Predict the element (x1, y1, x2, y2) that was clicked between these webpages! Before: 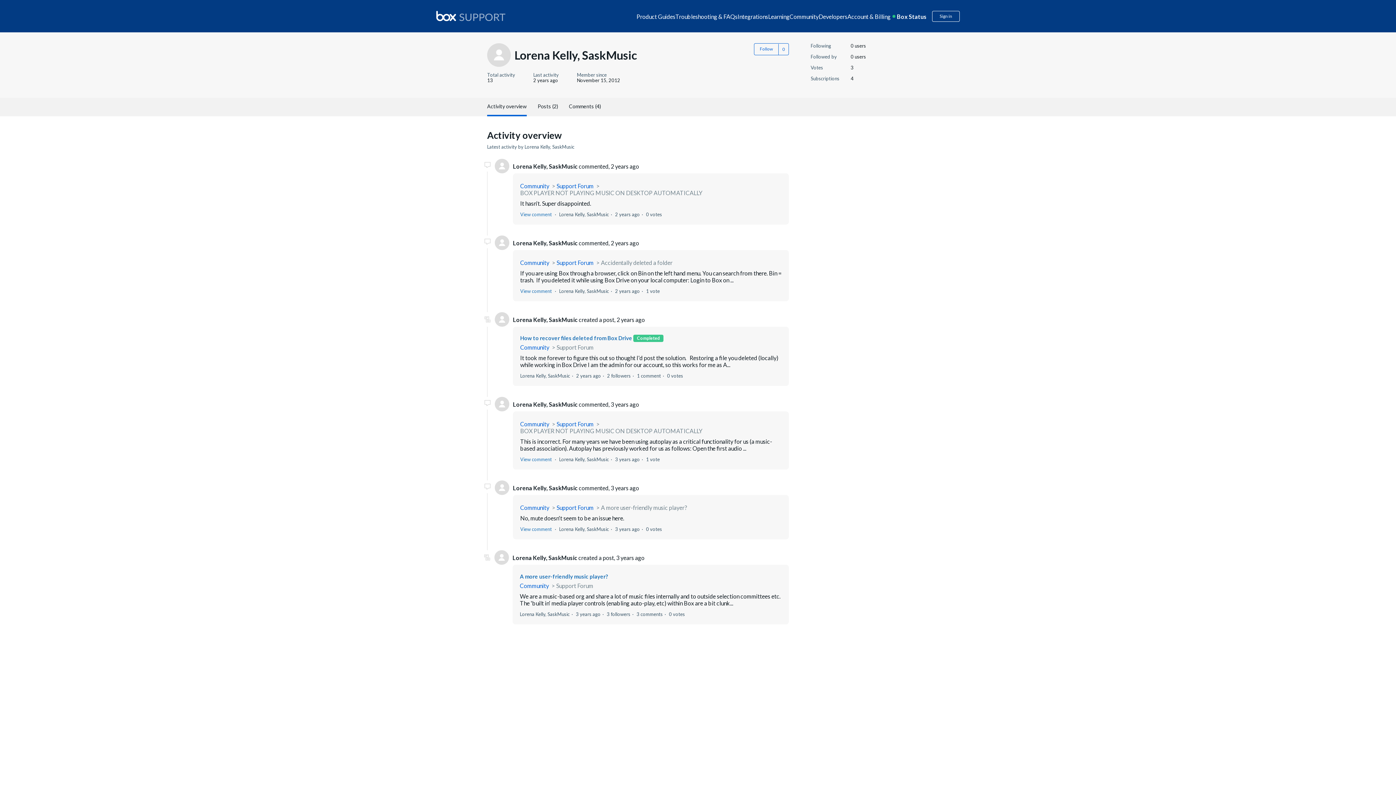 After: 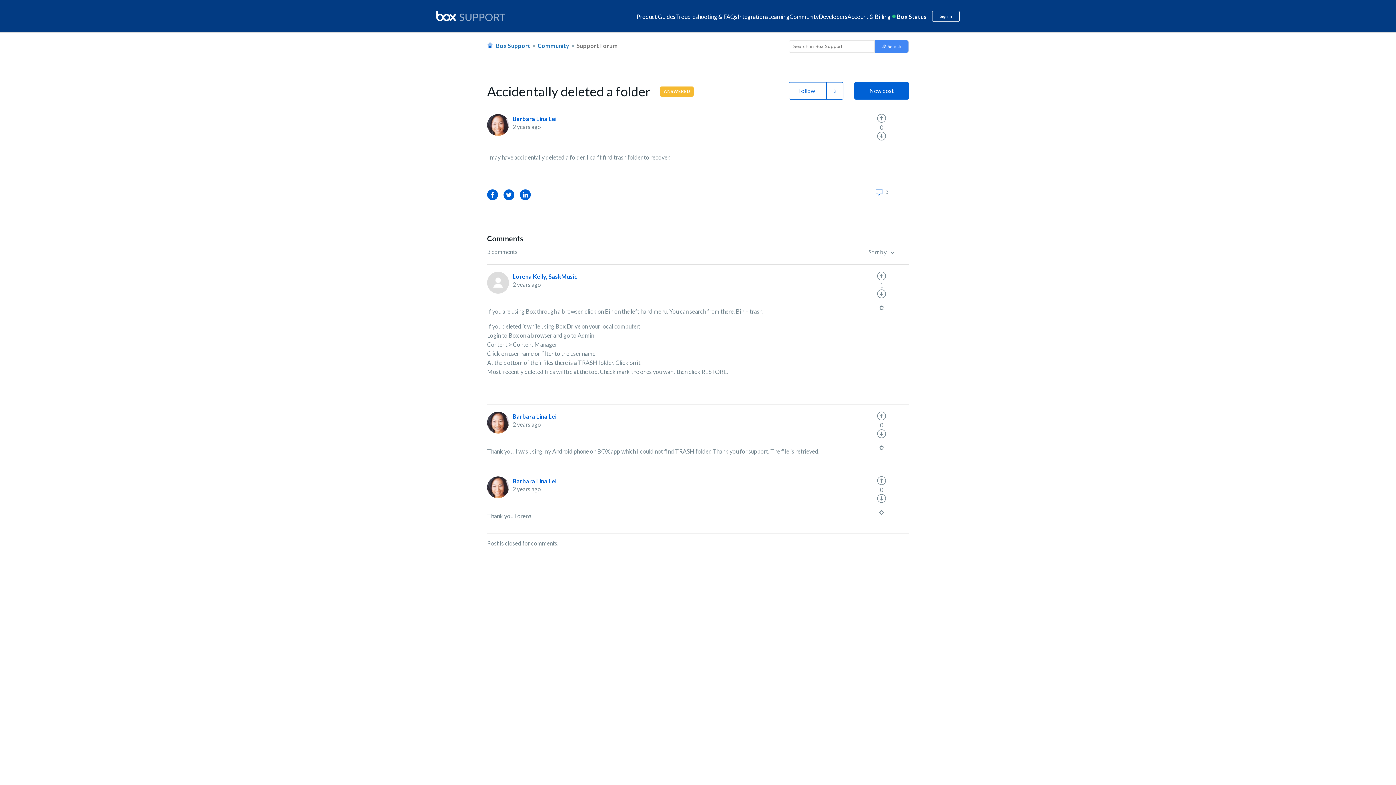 Action: label: Accidentally deleted a folder bbox: (601, 259, 672, 266)